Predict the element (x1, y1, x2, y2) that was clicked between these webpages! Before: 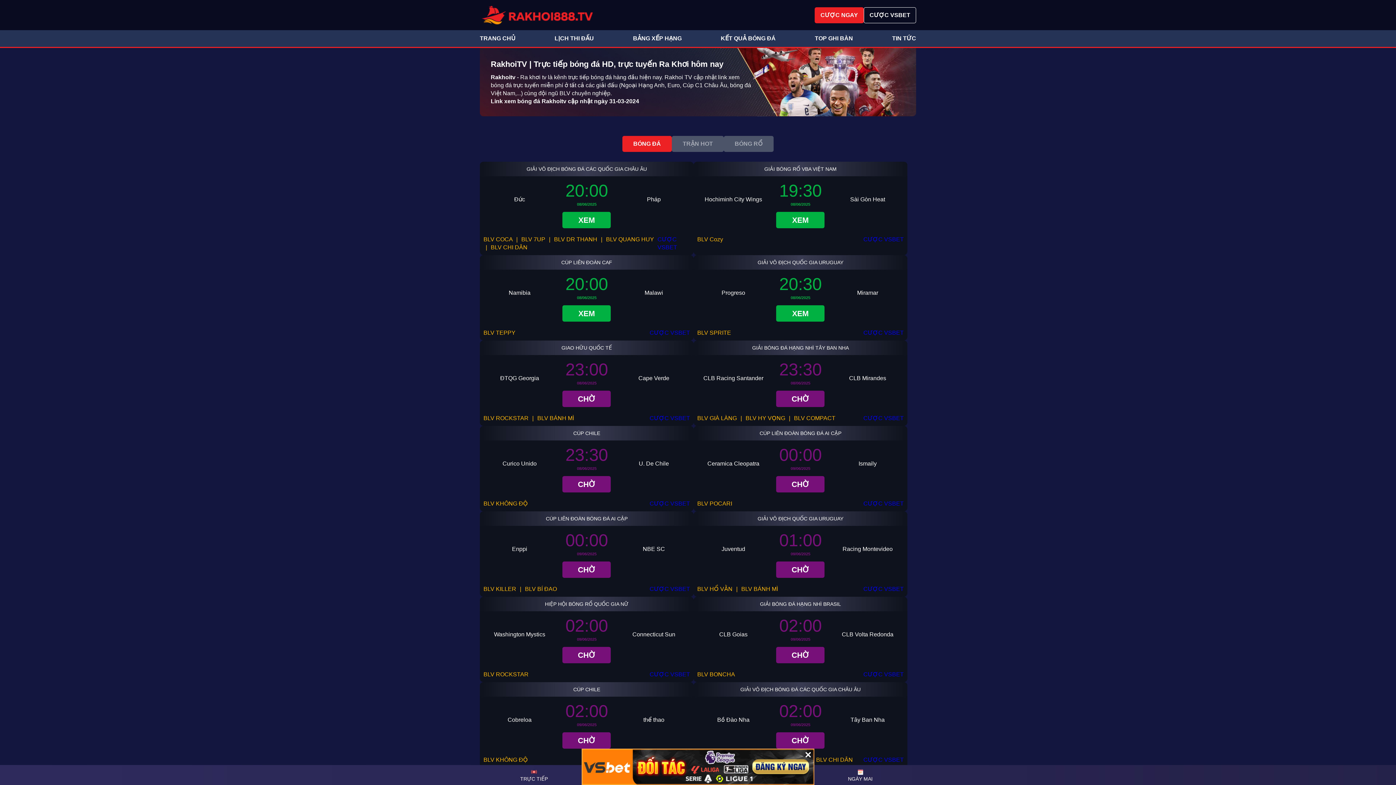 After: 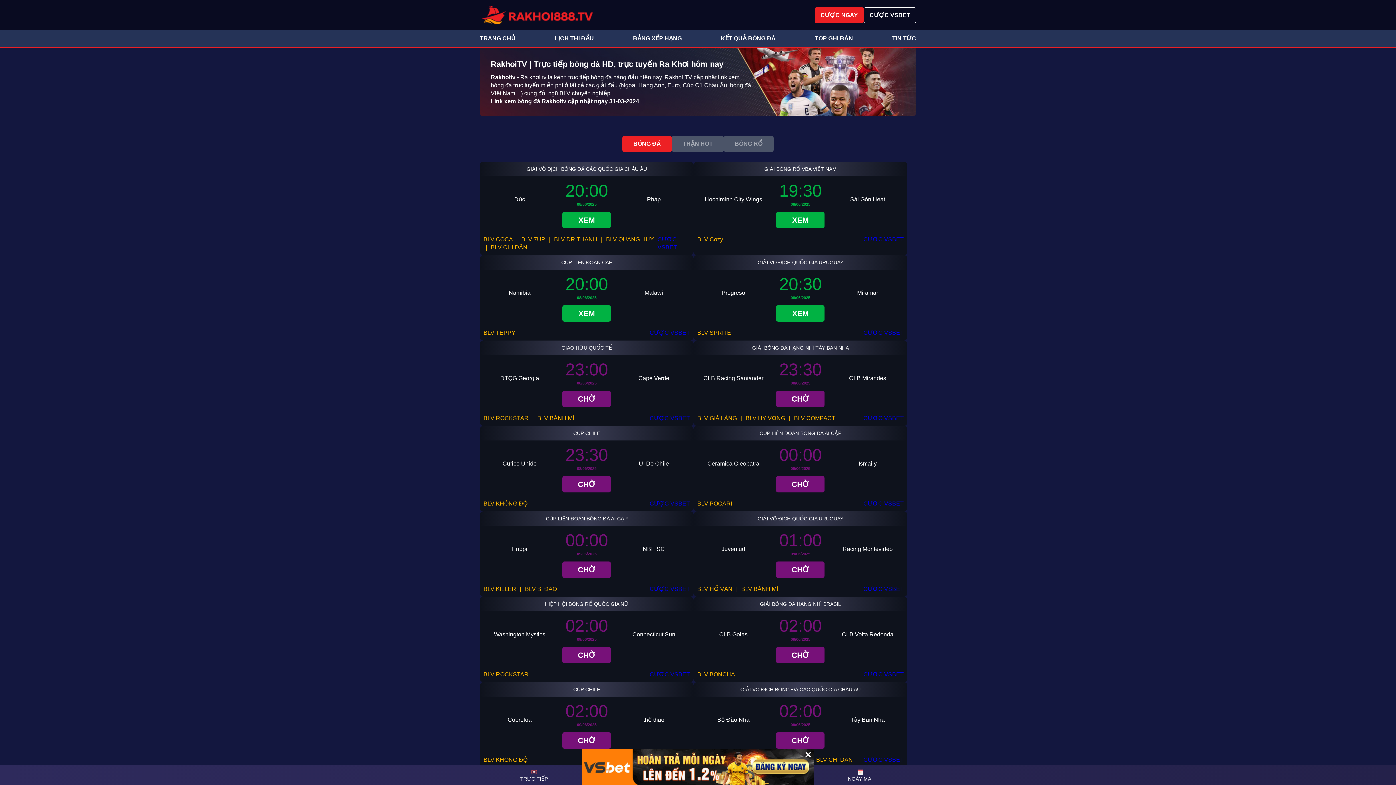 Action: label: CƯỢC VSBET bbox: (649, 414, 690, 422)